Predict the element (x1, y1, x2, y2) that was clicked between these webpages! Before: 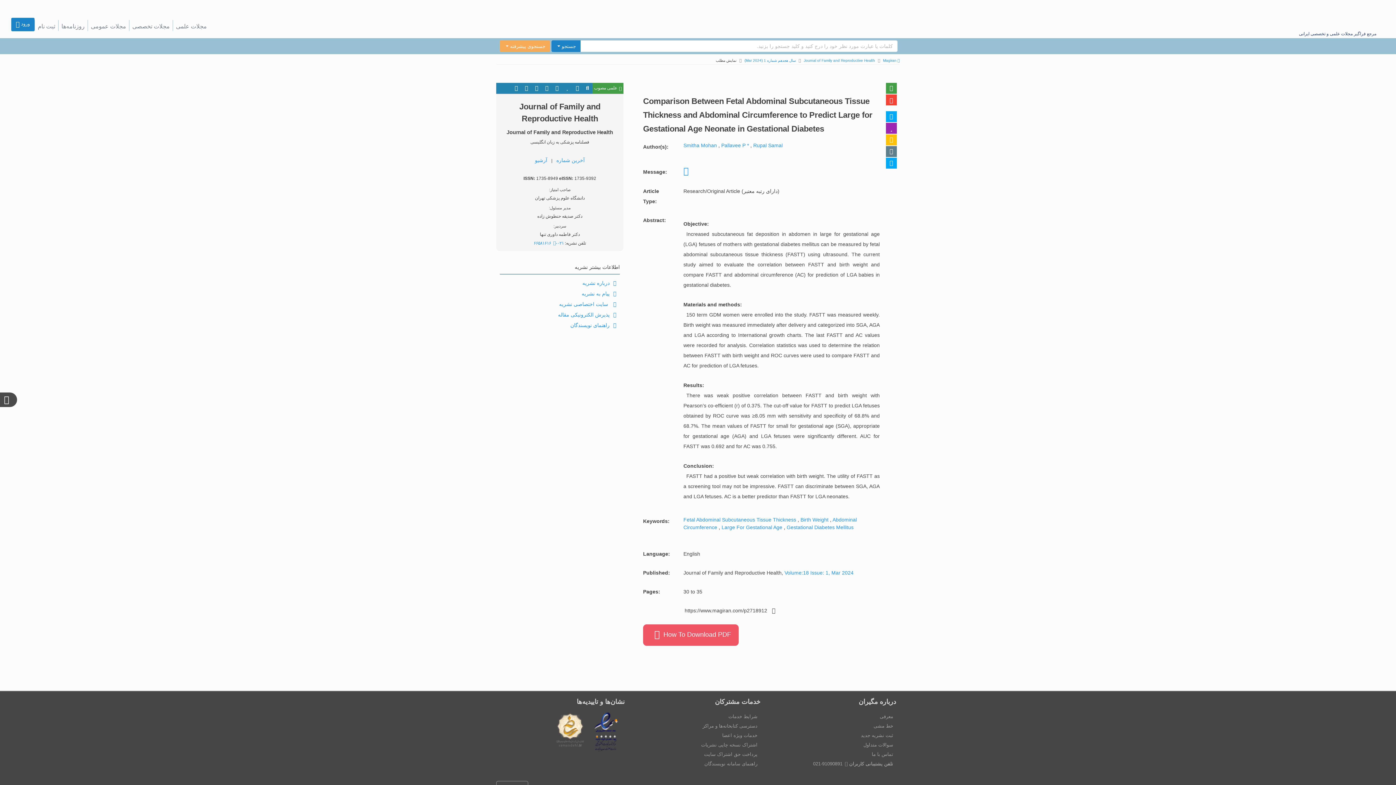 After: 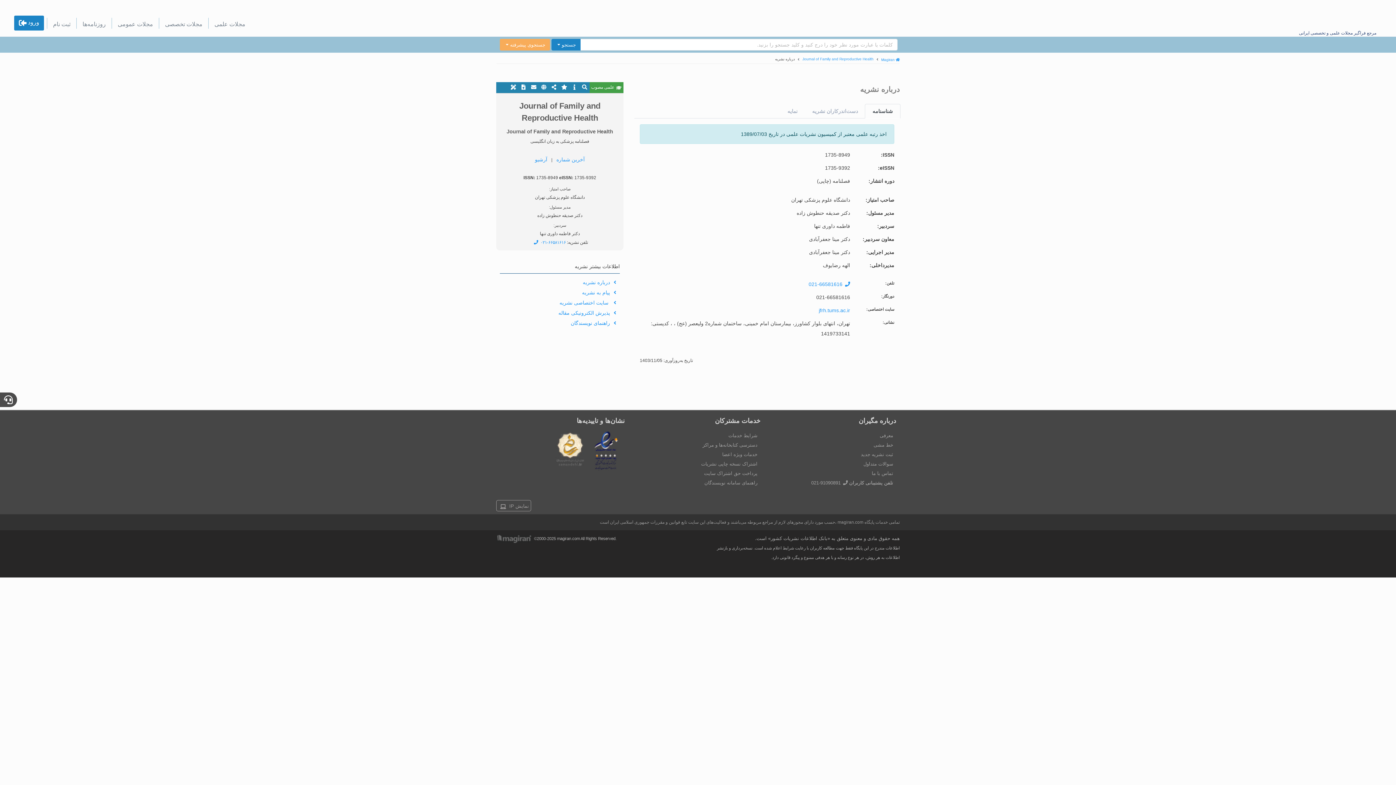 Action: bbox: (572, 82, 582, 93)